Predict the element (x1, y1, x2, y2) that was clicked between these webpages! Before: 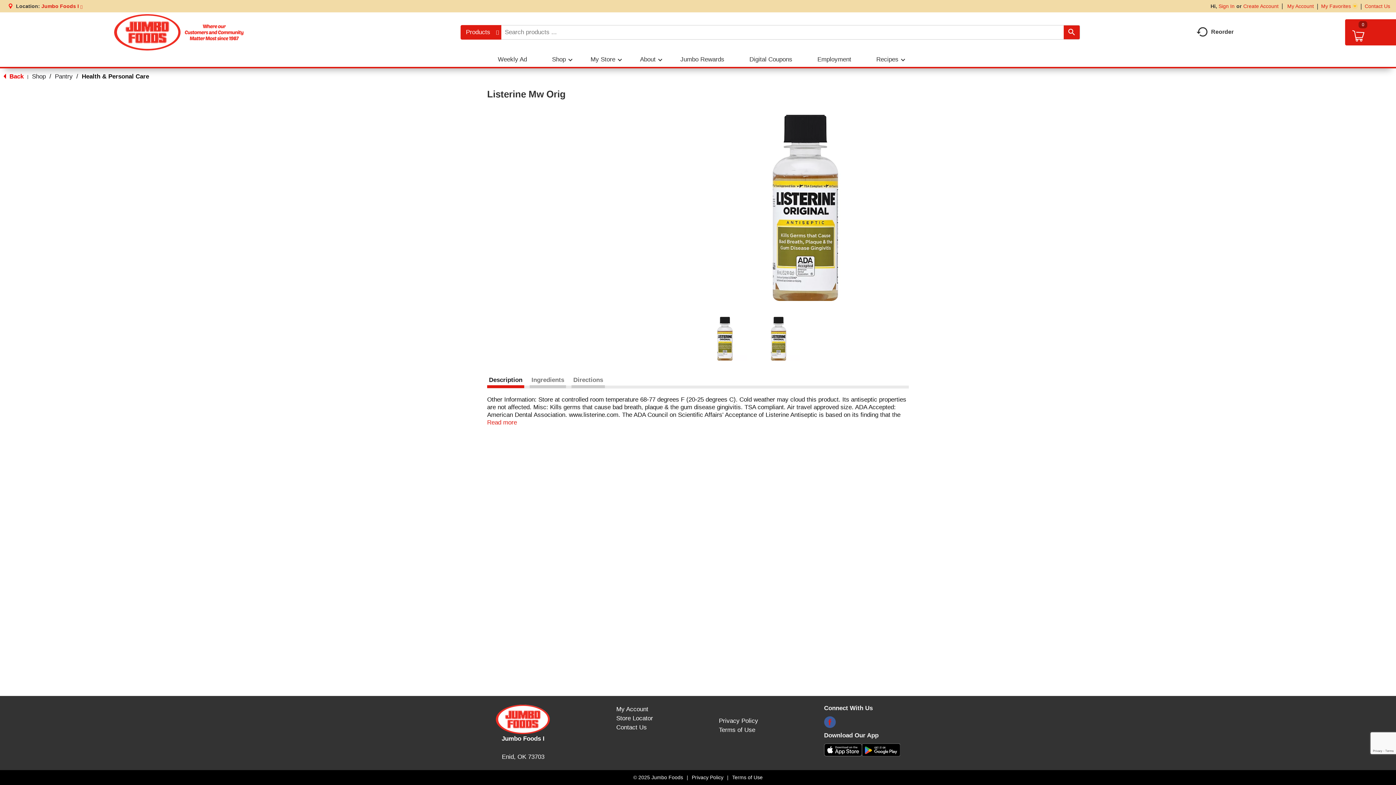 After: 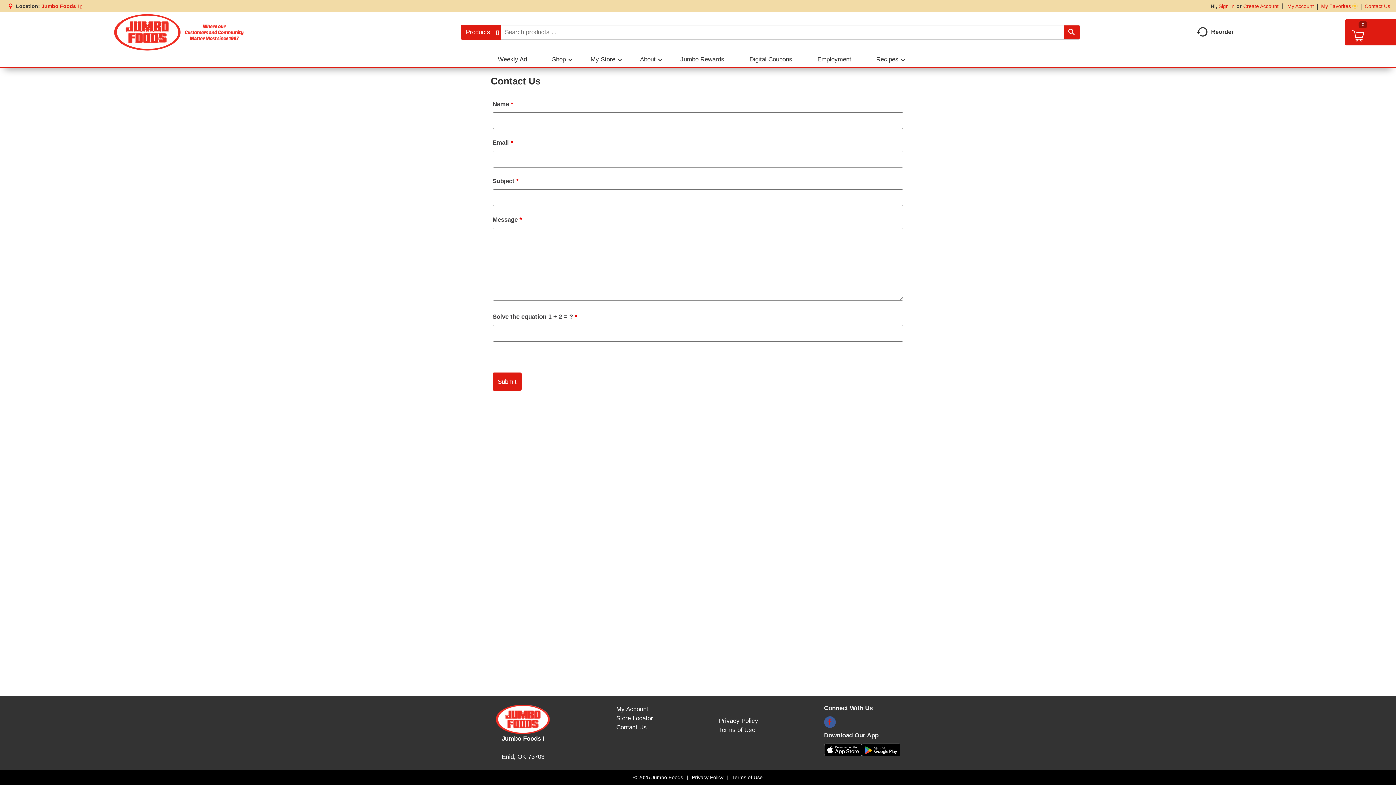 Action: label: Contact Us bbox: (1365, 2, 1390, 10)